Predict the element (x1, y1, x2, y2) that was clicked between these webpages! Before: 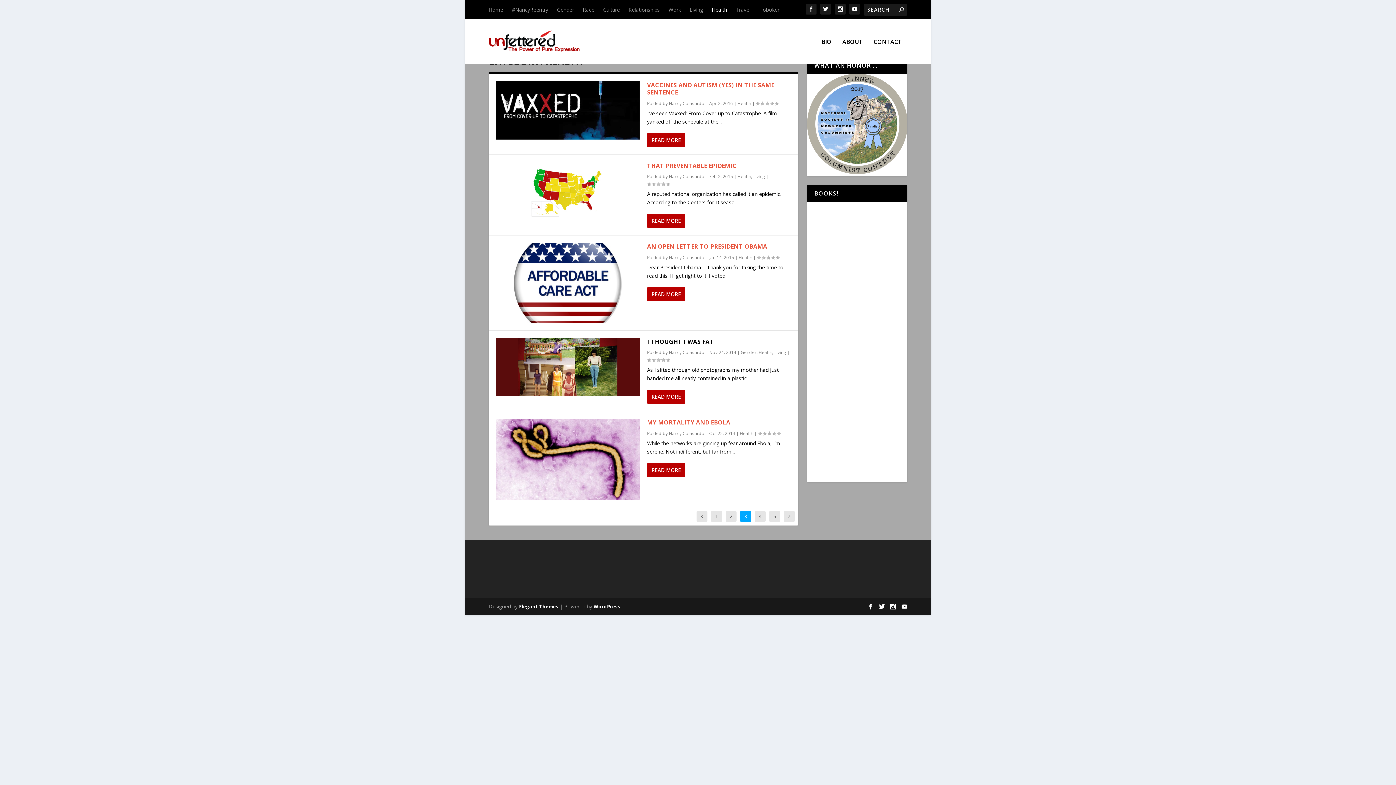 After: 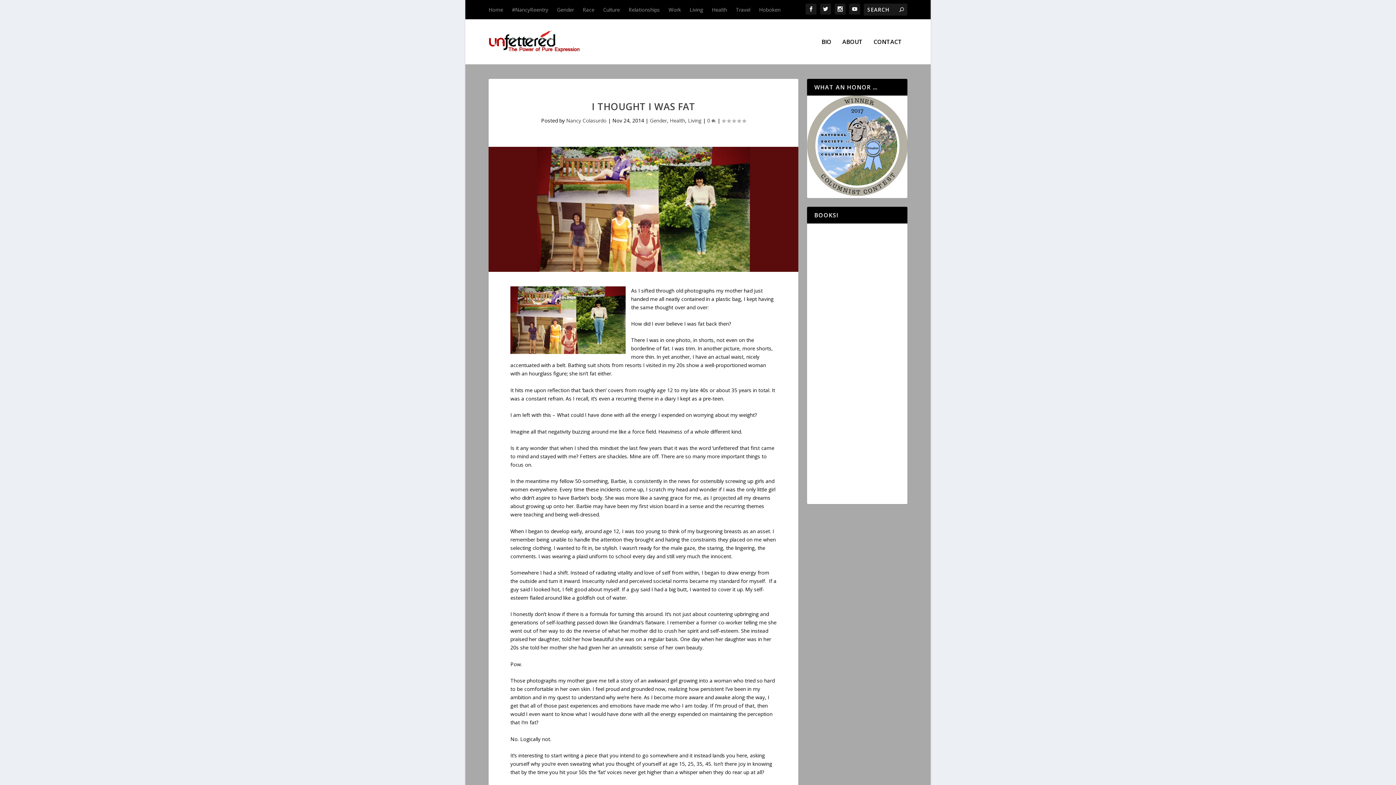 Action: bbox: (496, 338, 640, 396)